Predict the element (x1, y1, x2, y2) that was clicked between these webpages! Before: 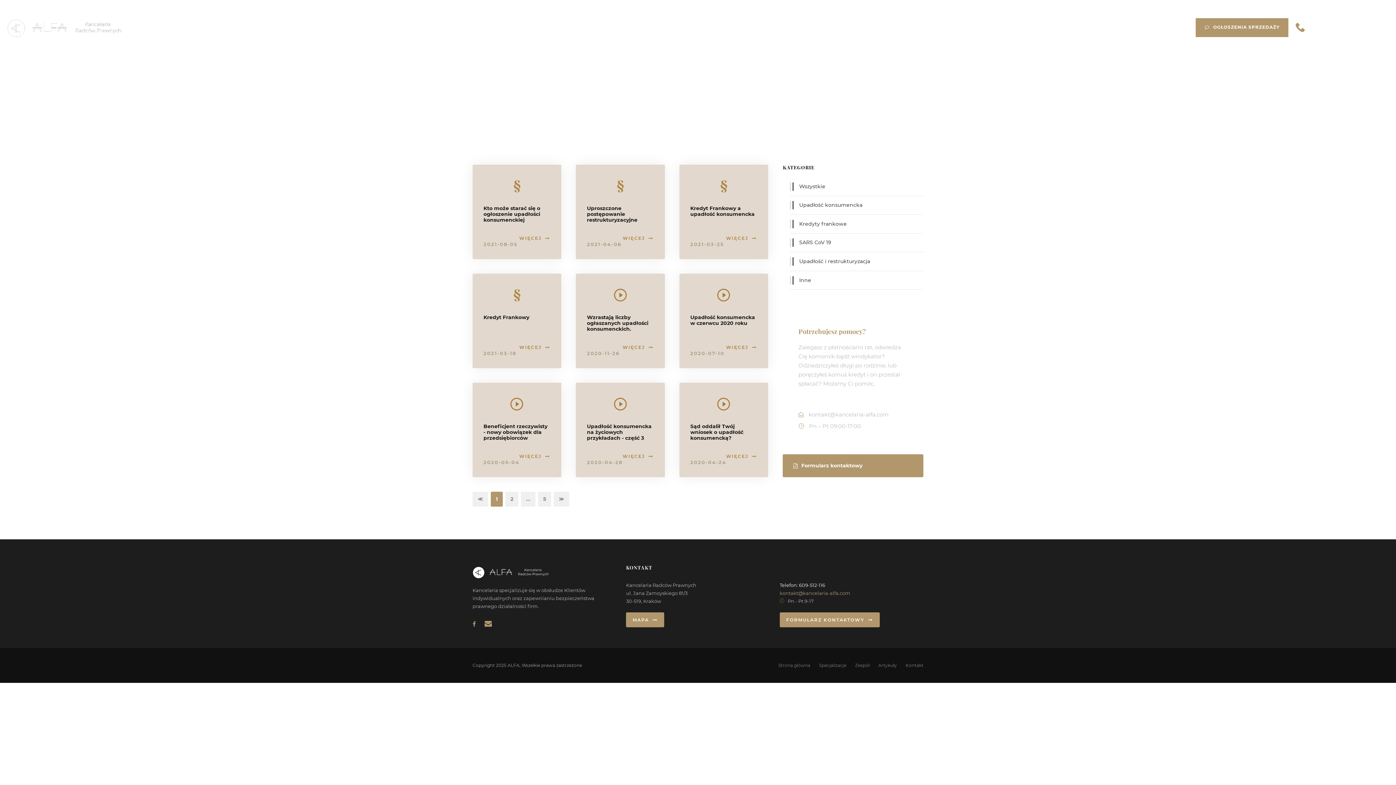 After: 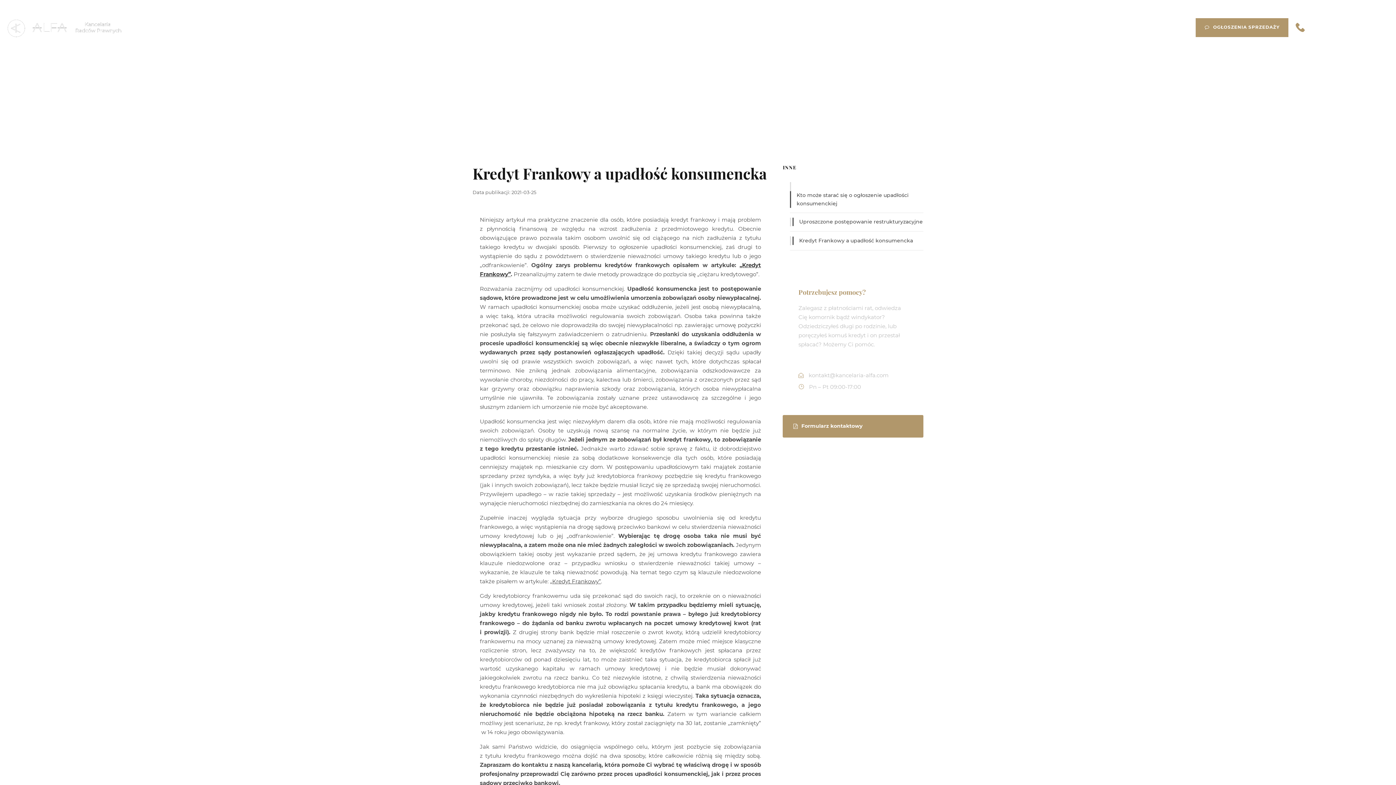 Action: label: Kredyt Frankowy a upadłość konsumencka bbox: (690, 205, 754, 217)